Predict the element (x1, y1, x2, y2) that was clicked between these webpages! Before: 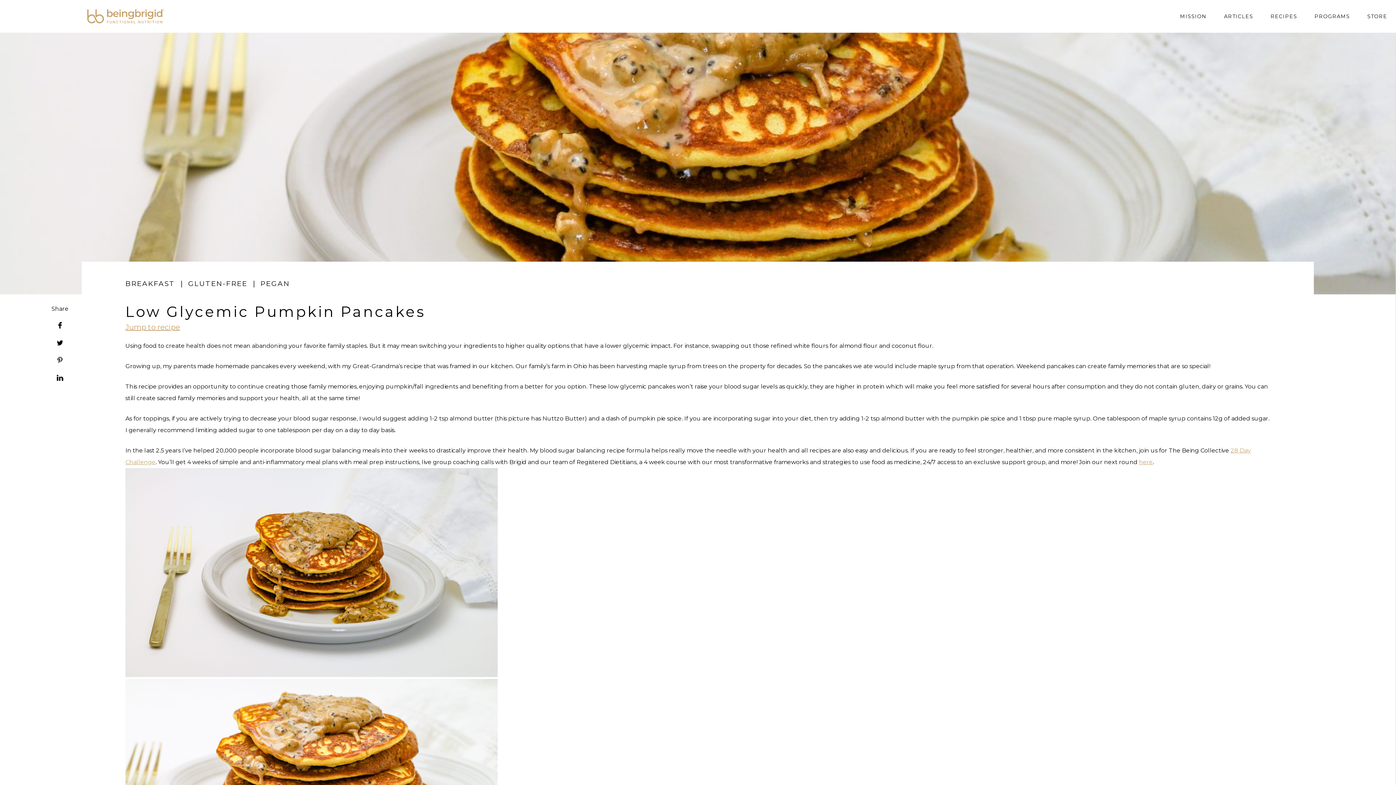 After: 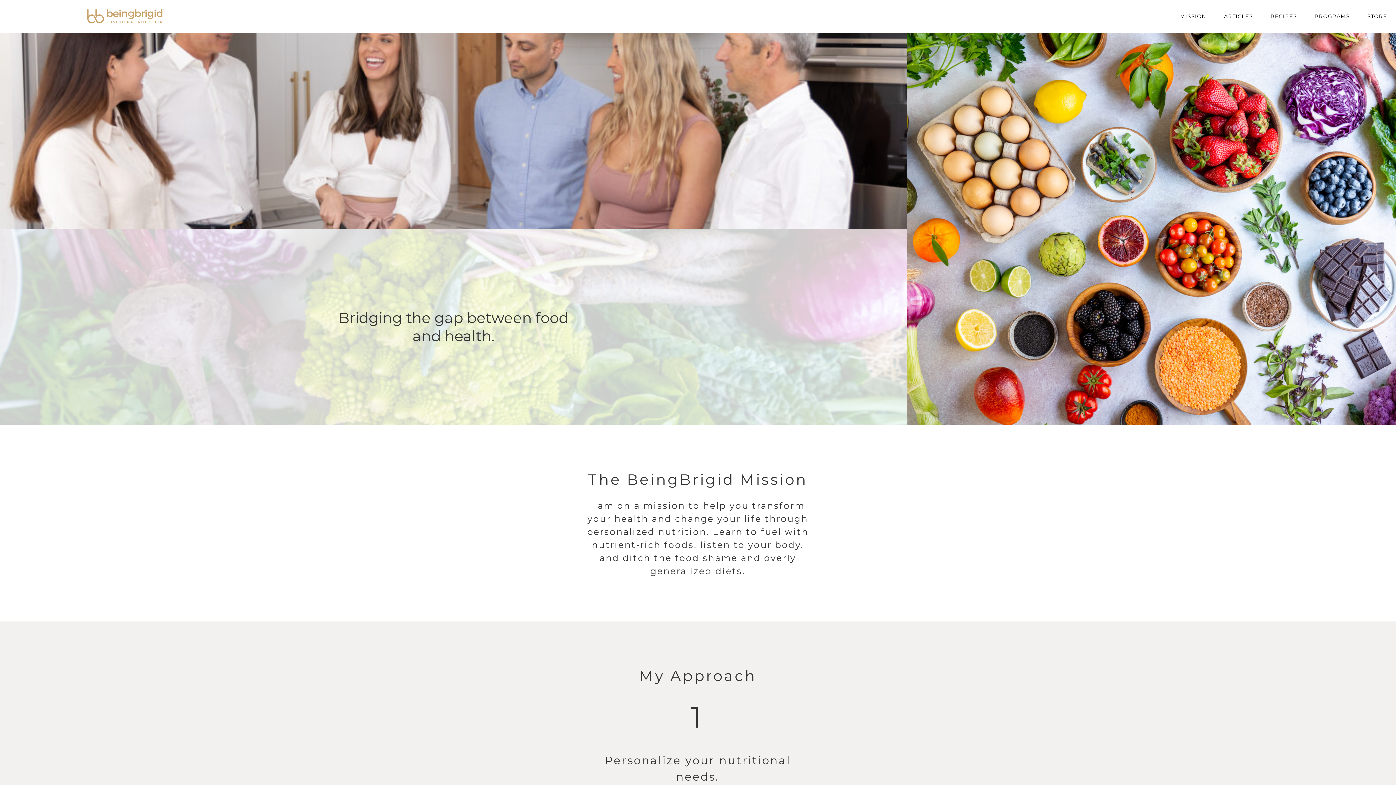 Action: bbox: (1171, 0, 1215, 32) label: MISSION